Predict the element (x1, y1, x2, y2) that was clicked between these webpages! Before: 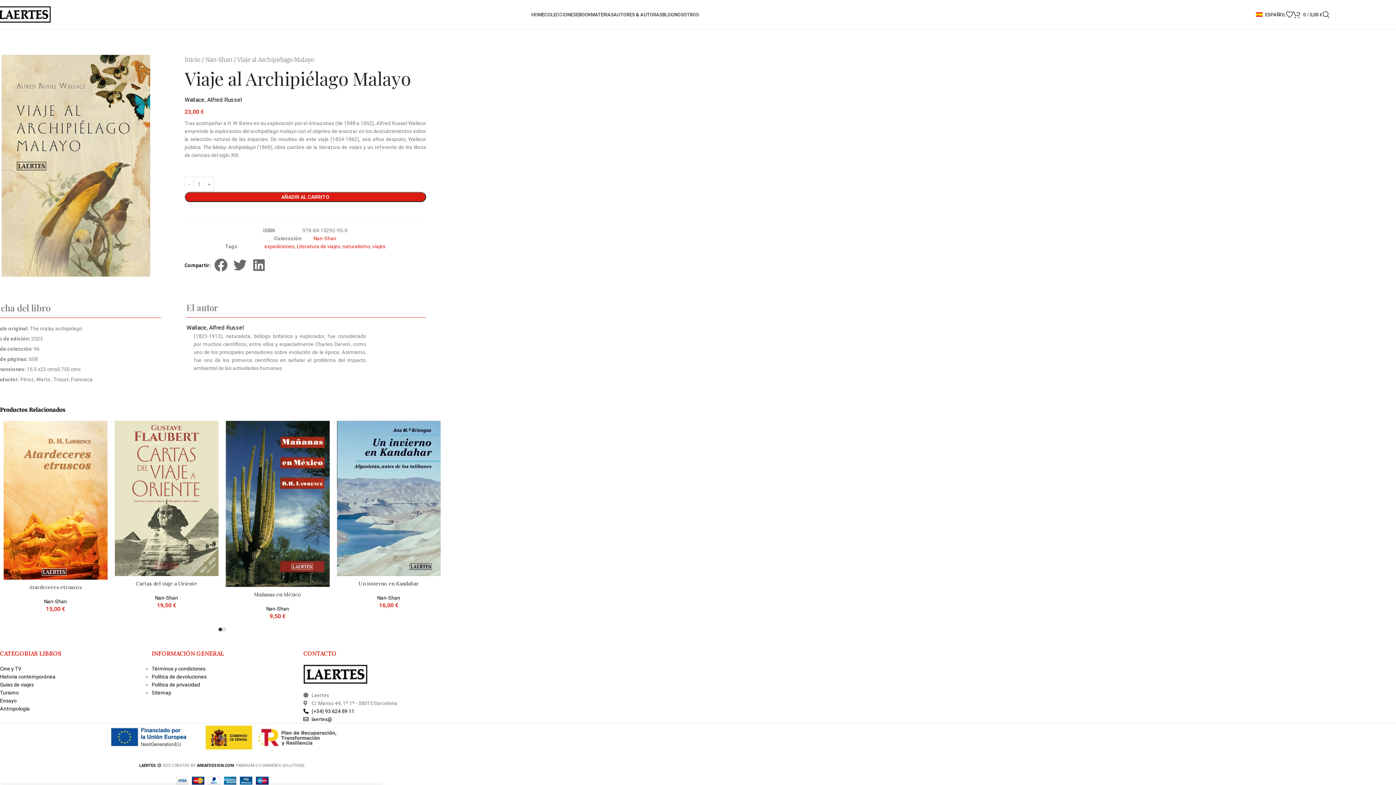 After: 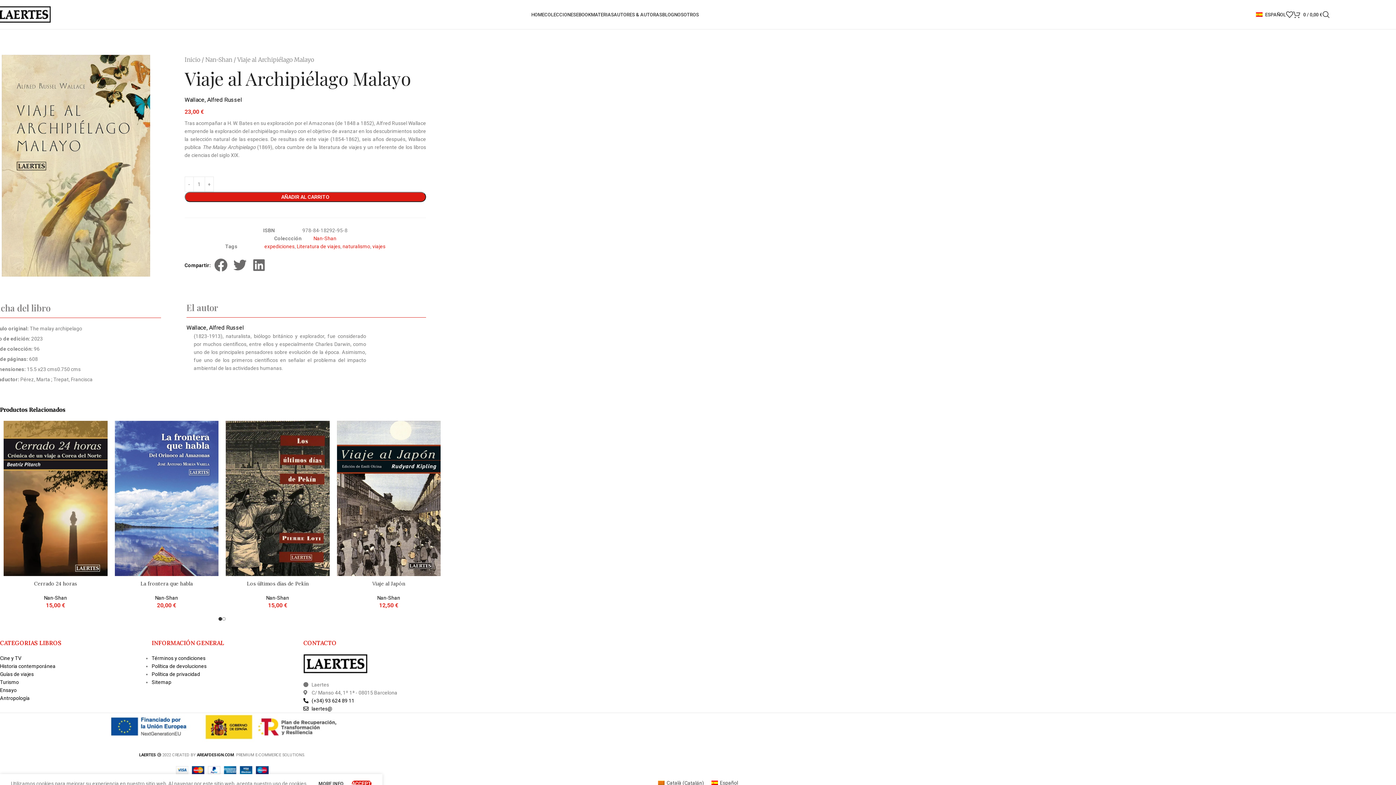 Action: bbox: (1256, 7, 1286, 21) label: ESPAÑOL